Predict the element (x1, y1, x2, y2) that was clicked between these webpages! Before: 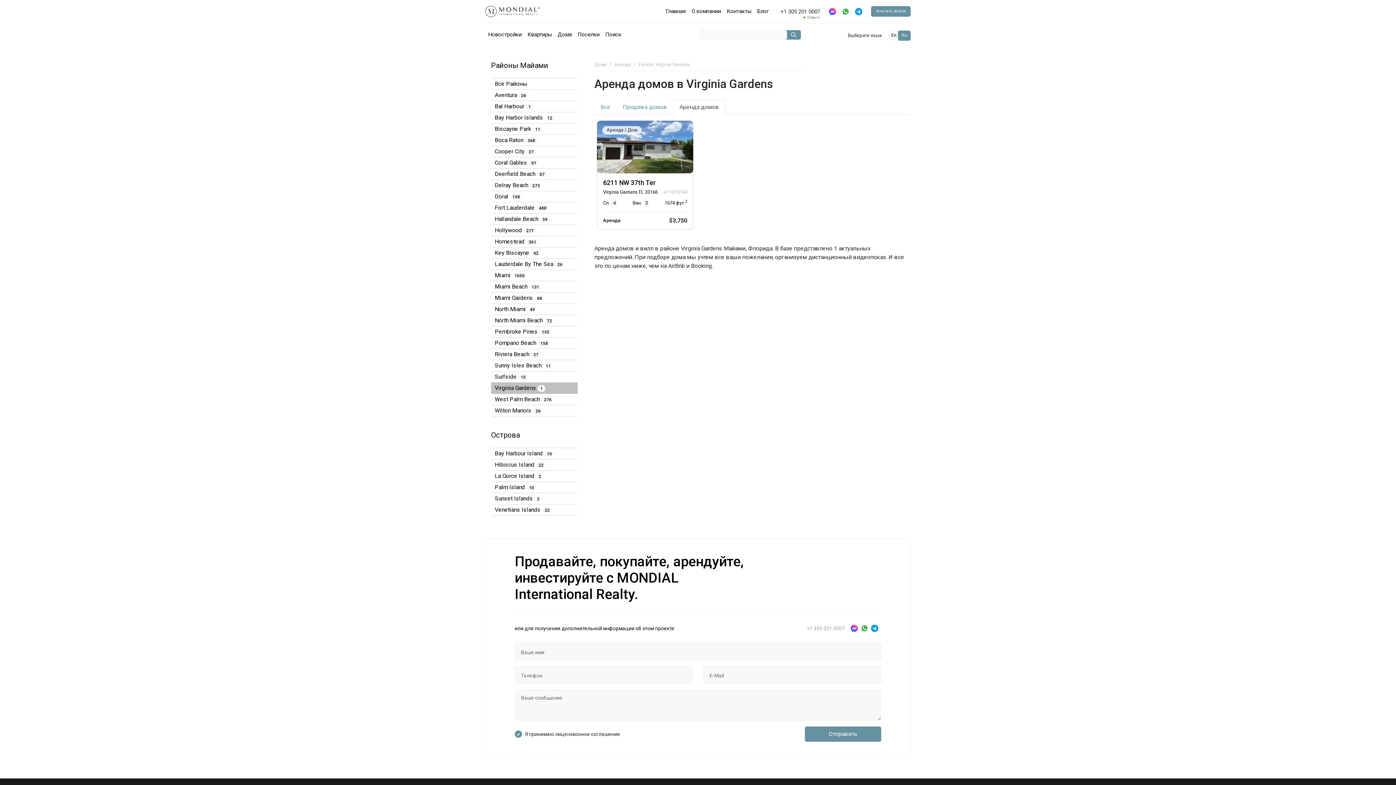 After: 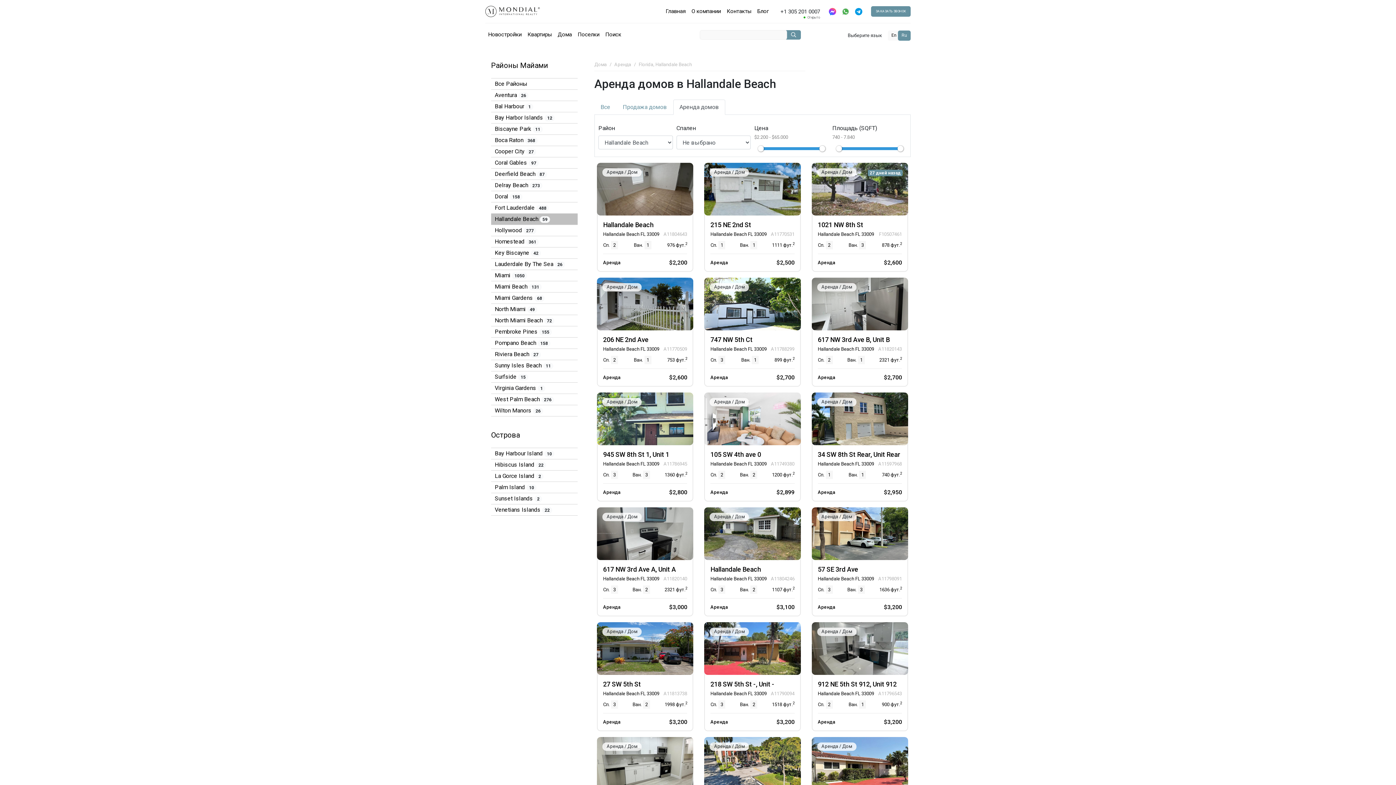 Action: label: Hallandale Beach 59 bbox: (491, 213, 577, 224)